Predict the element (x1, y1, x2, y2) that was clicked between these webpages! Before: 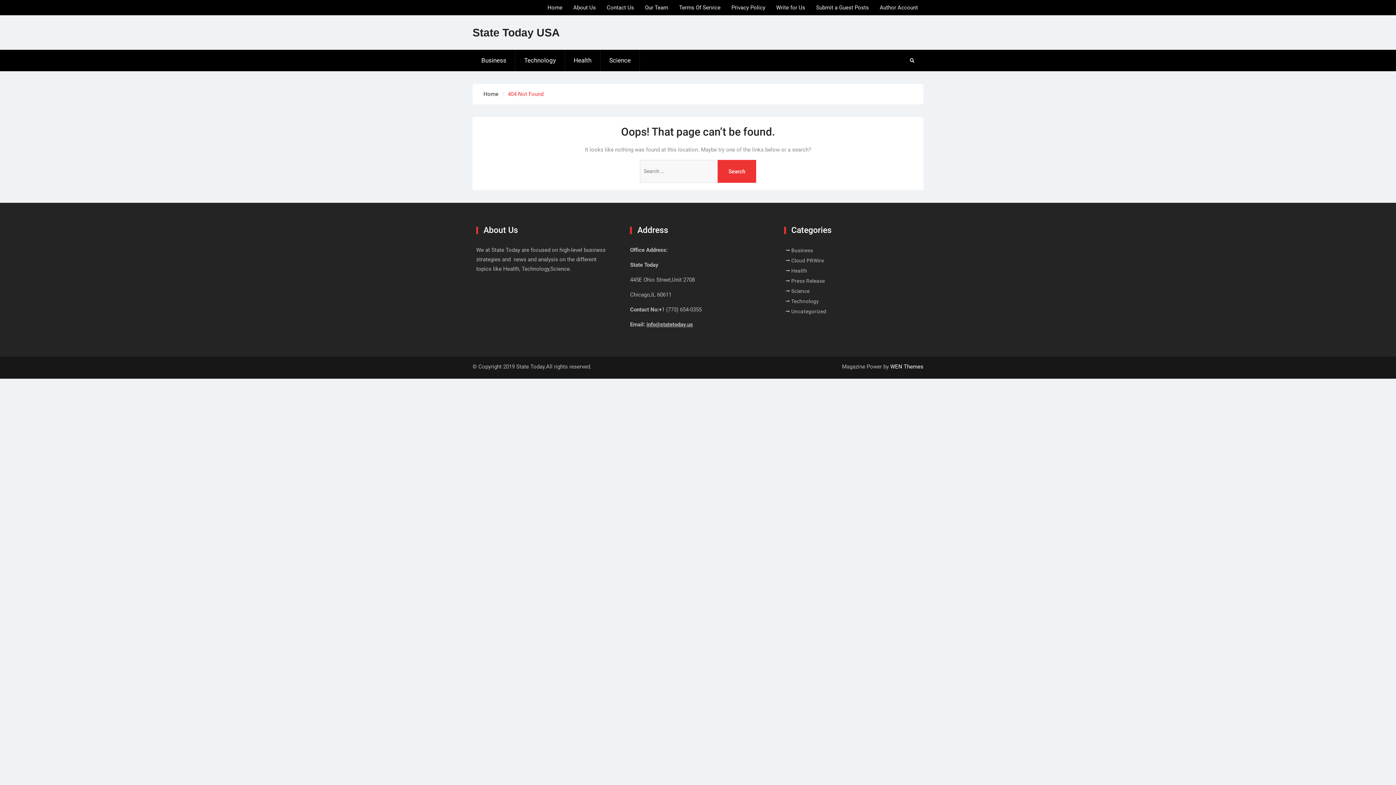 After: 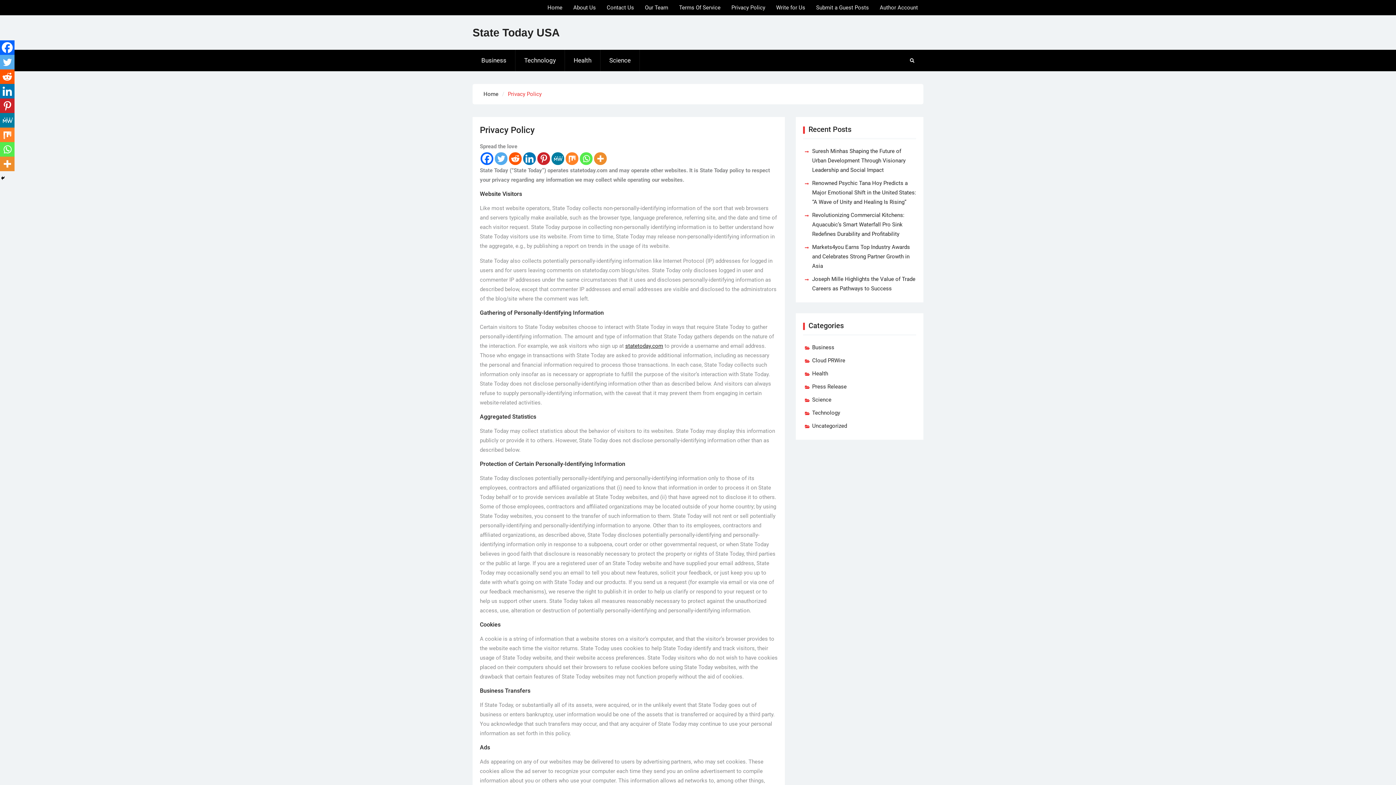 Action: bbox: (726, 0, 770, 15) label: Privacy Policy